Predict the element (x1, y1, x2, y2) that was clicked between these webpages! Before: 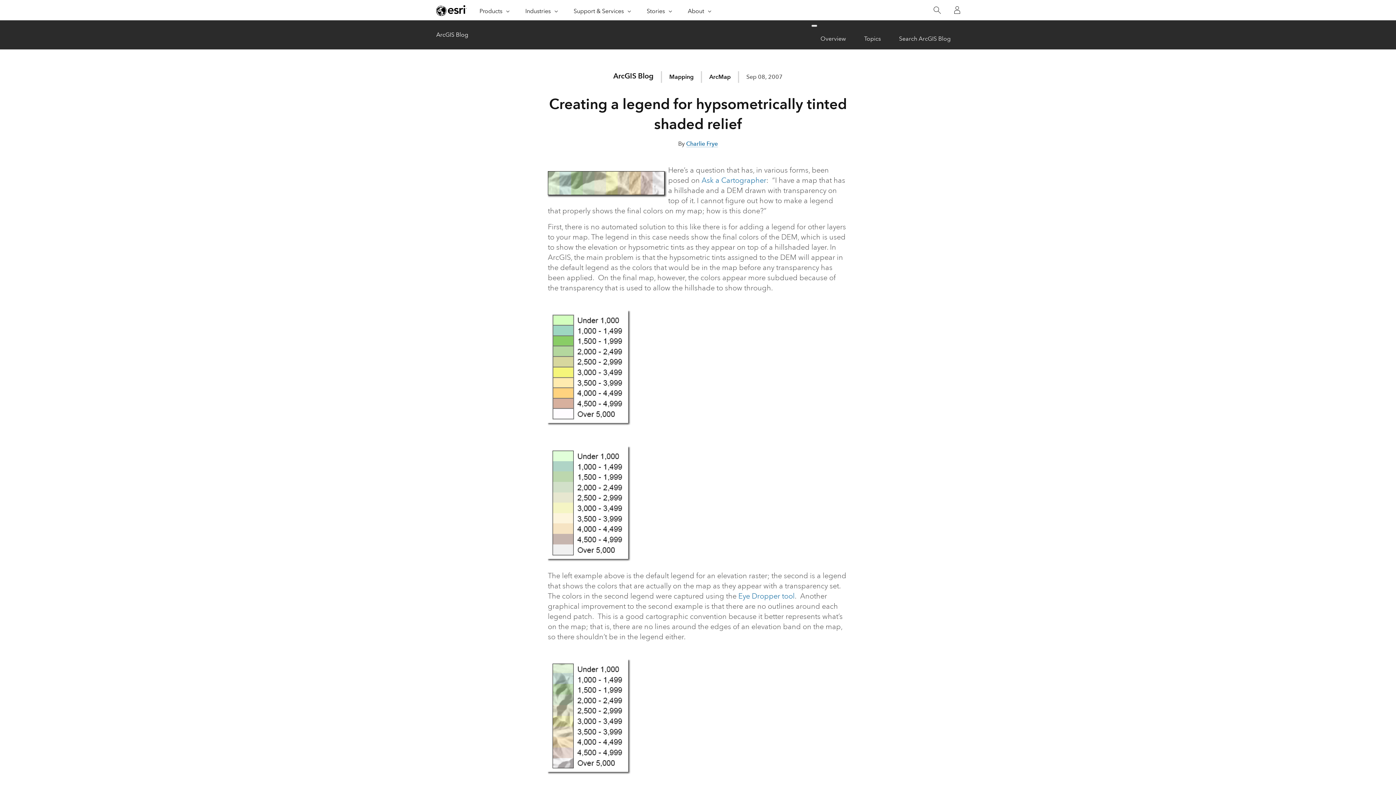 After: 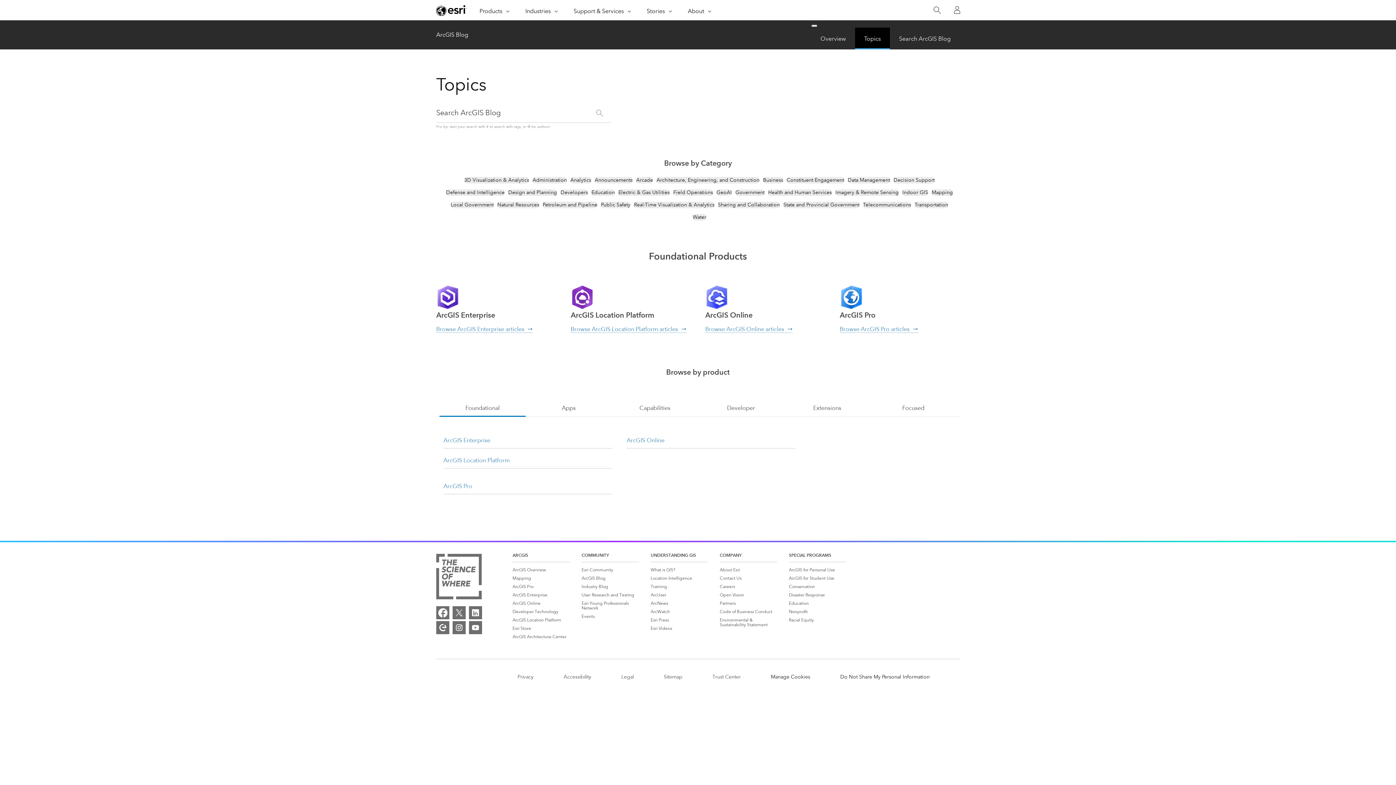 Action: label: Topics bbox: (855, 27, 890, 49)